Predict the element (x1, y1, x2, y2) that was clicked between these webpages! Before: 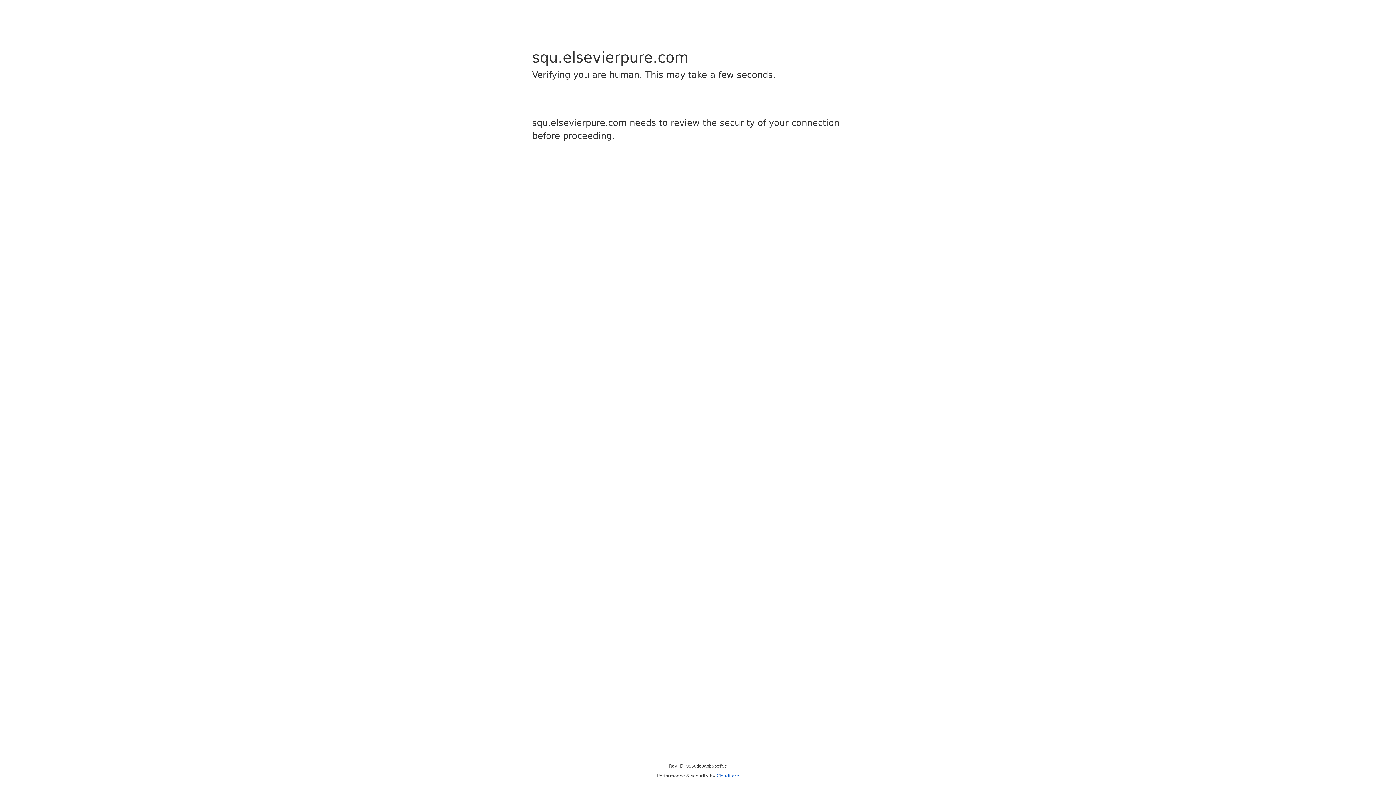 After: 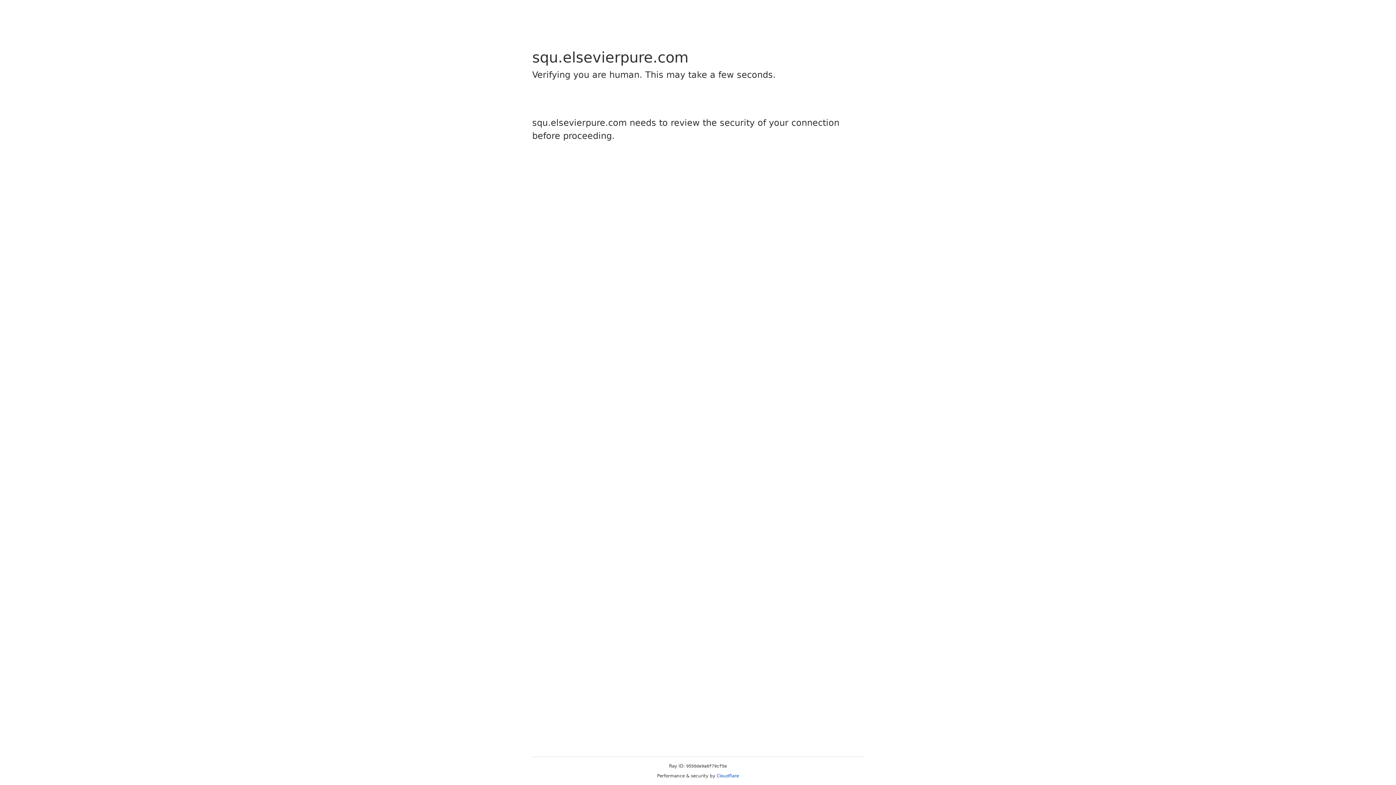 Action: label: Cloudflare bbox: (716, 773, 739, 778)